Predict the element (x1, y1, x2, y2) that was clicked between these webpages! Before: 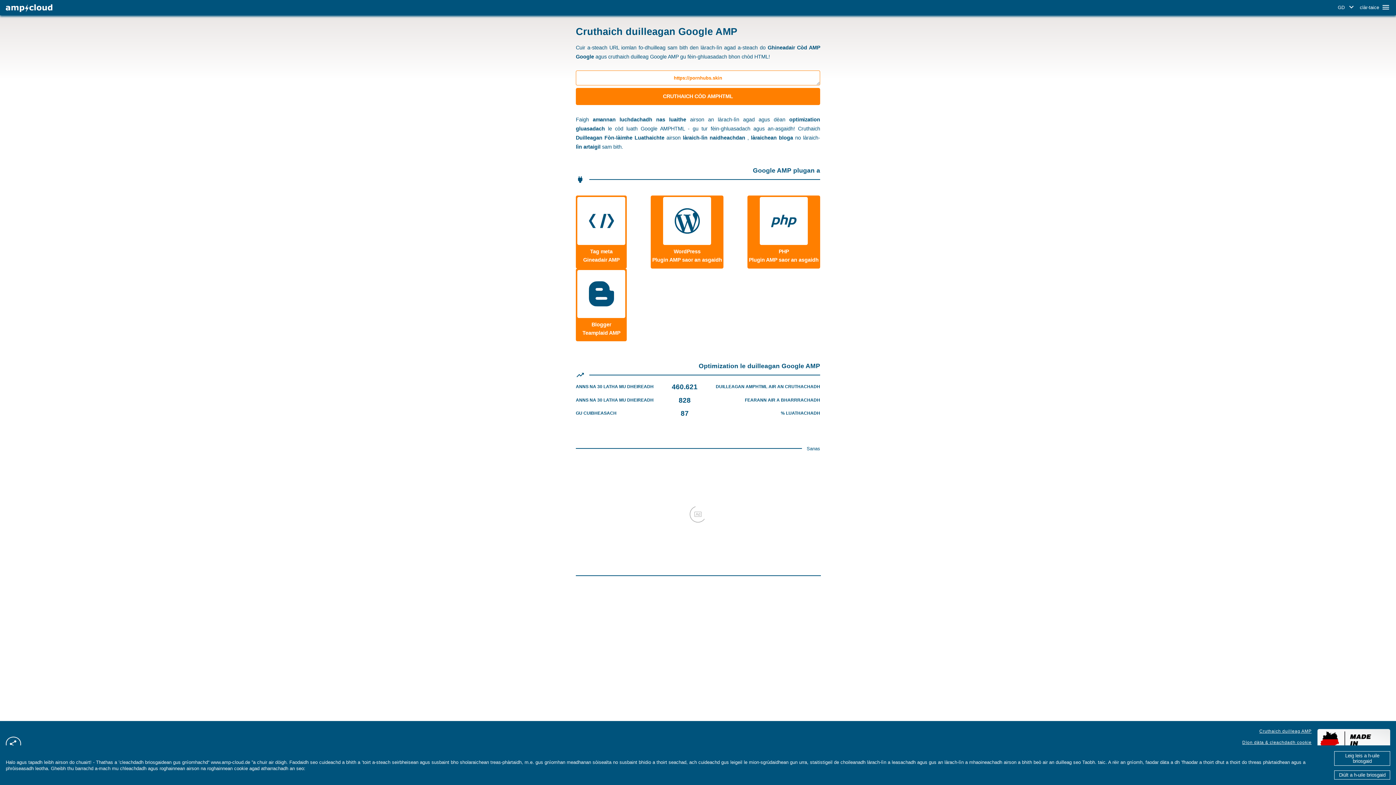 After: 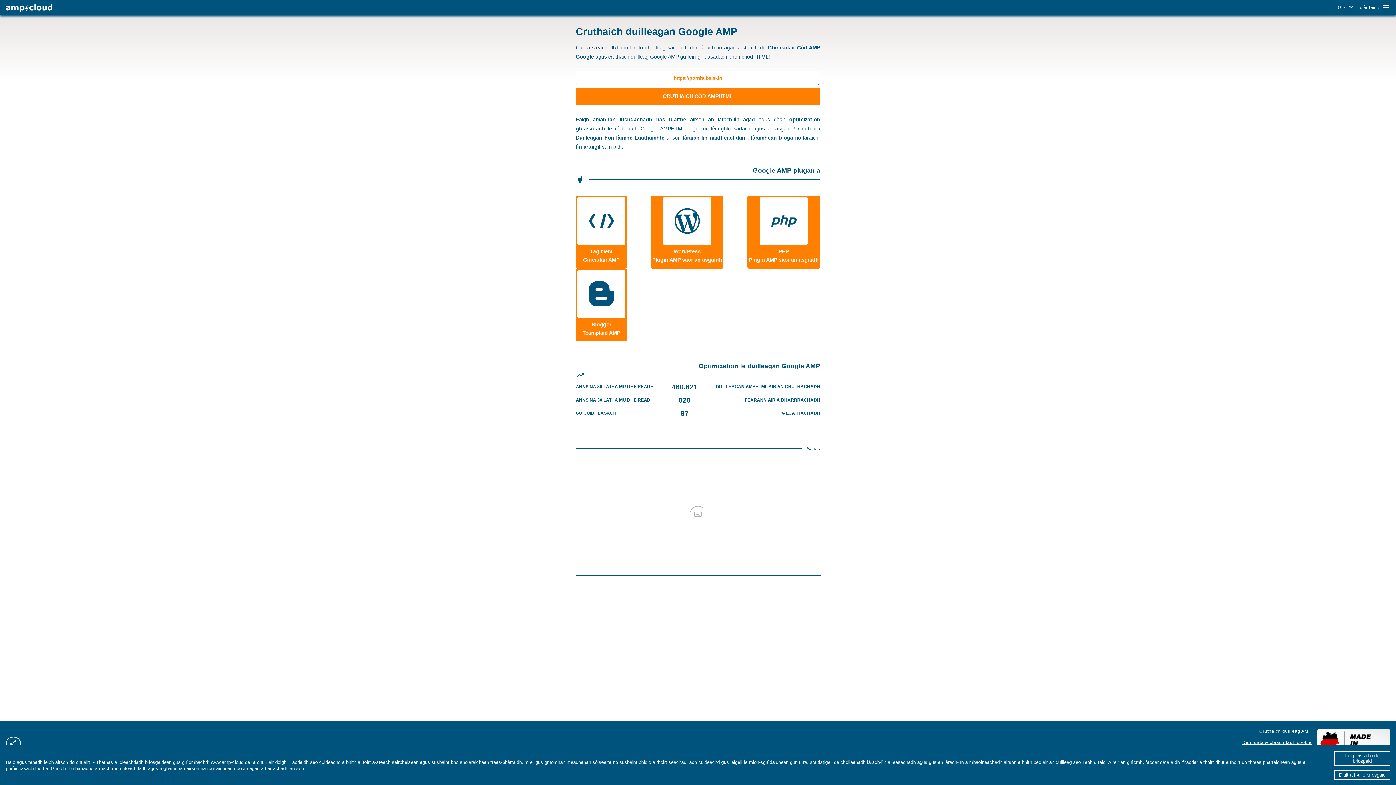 Action: label: Fiosrachadh dìon dàta bbox: (306, 766, 357, 771)